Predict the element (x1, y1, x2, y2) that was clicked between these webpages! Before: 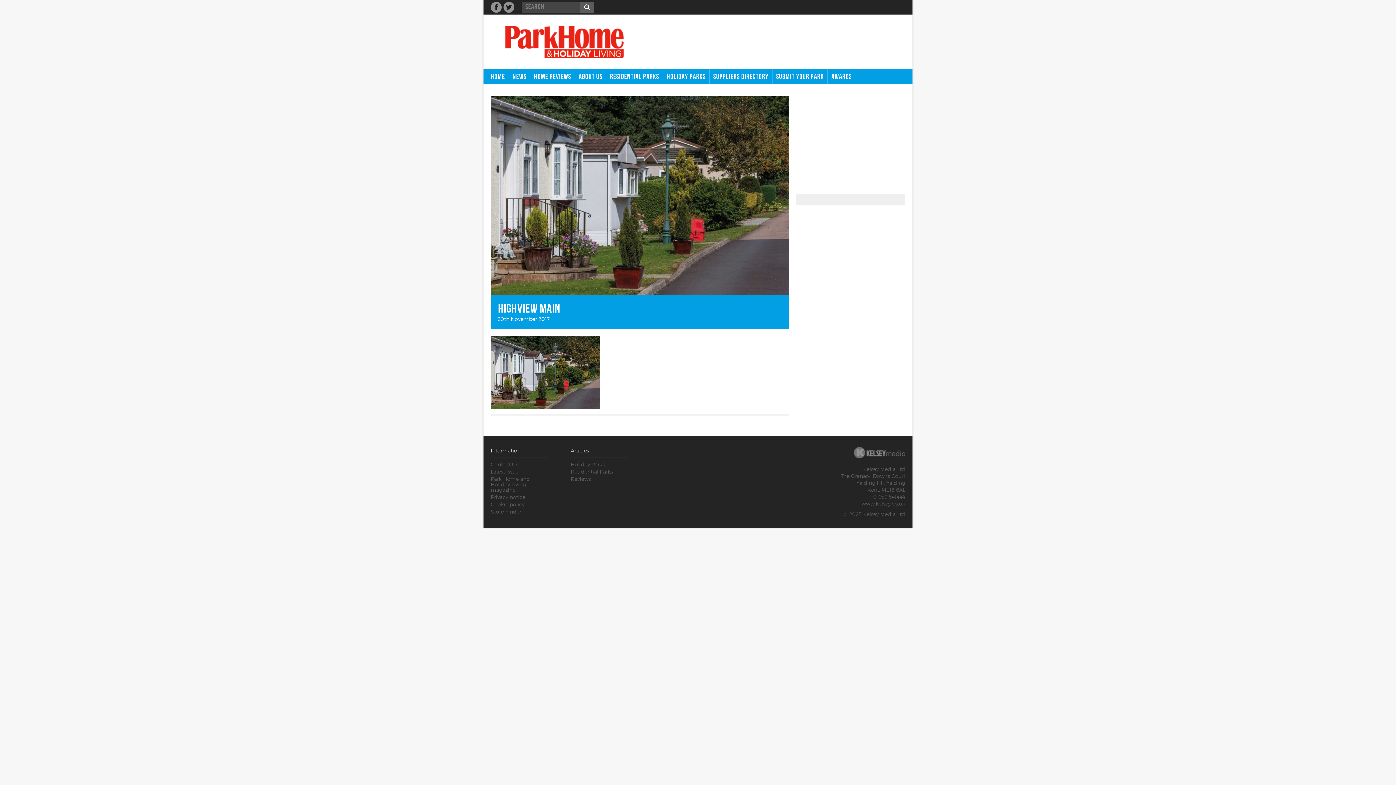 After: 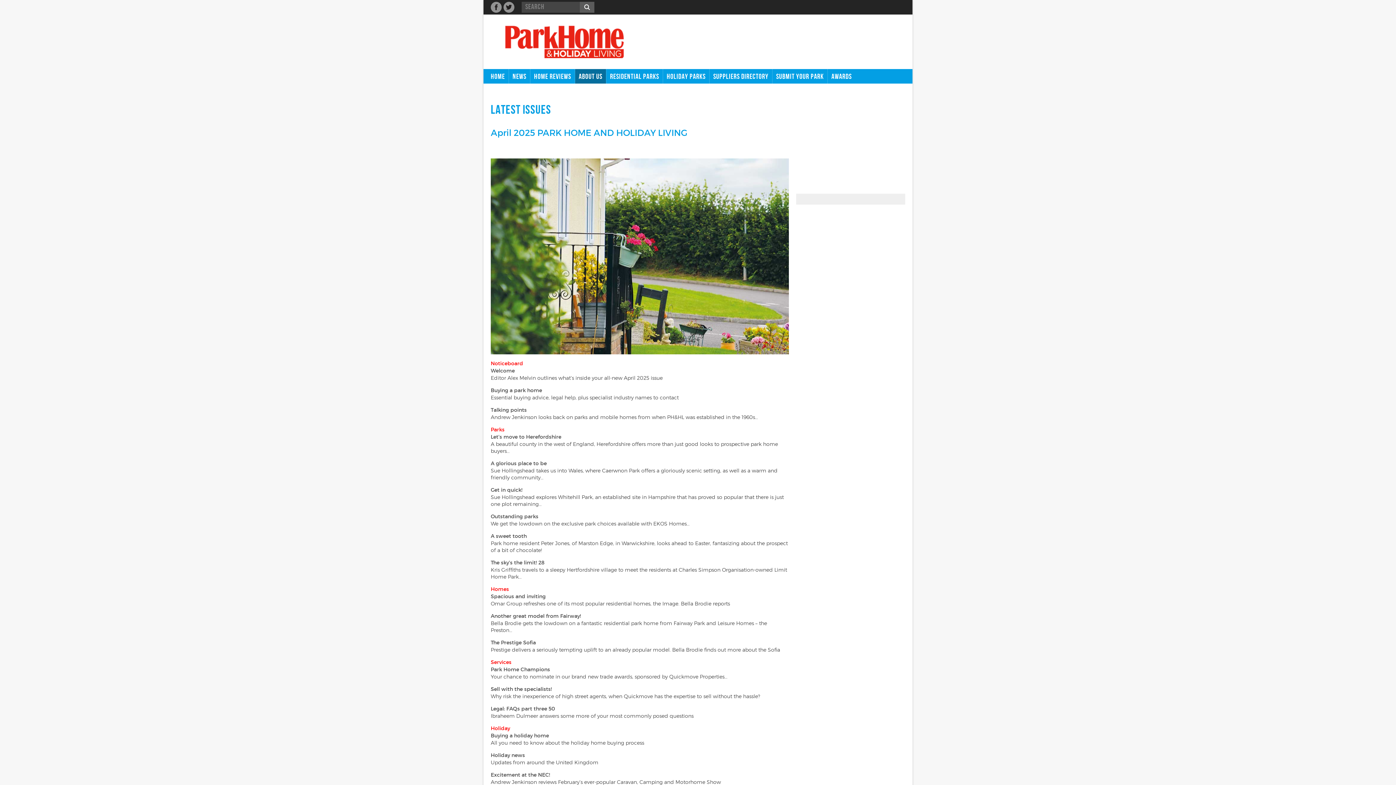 Action: bbox: (490, 468, 518, 474) label: Latest Issue